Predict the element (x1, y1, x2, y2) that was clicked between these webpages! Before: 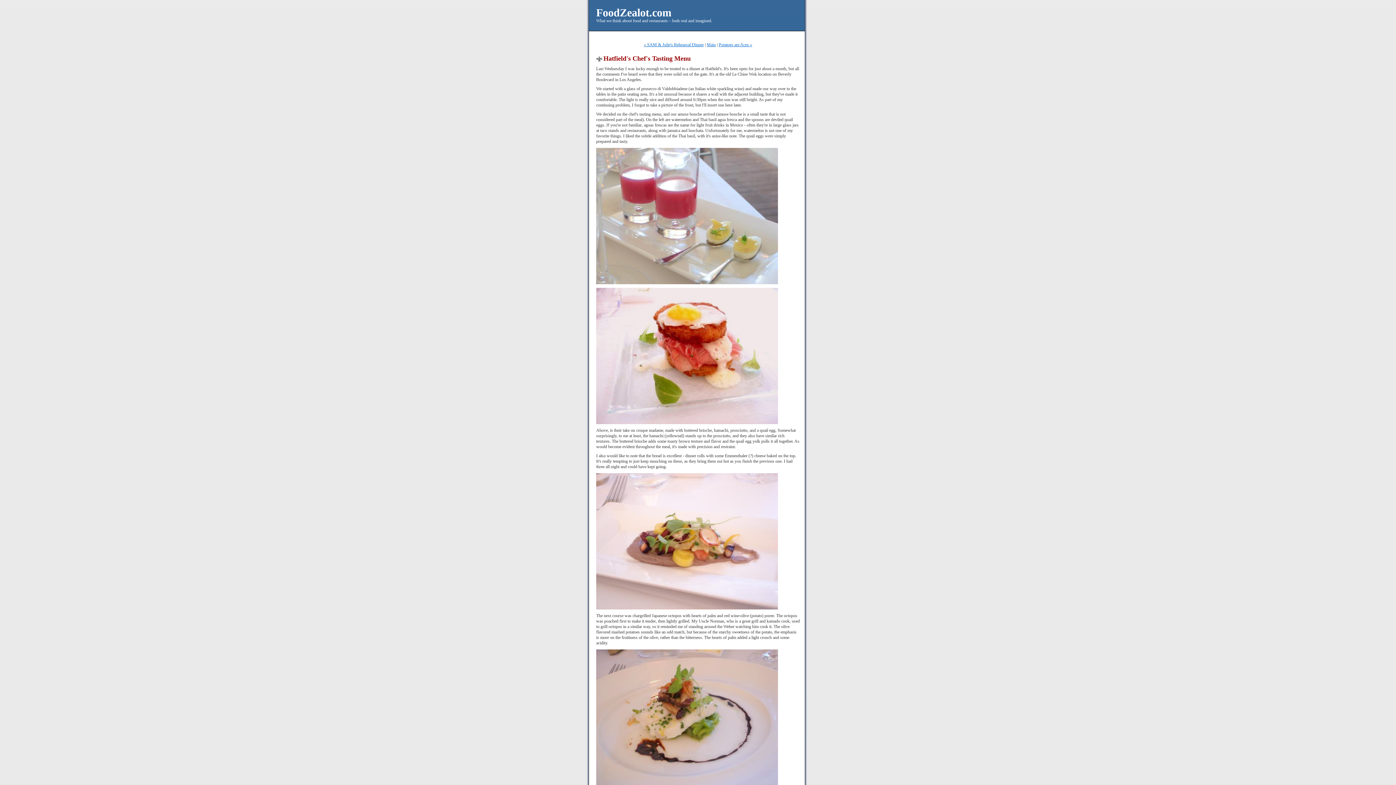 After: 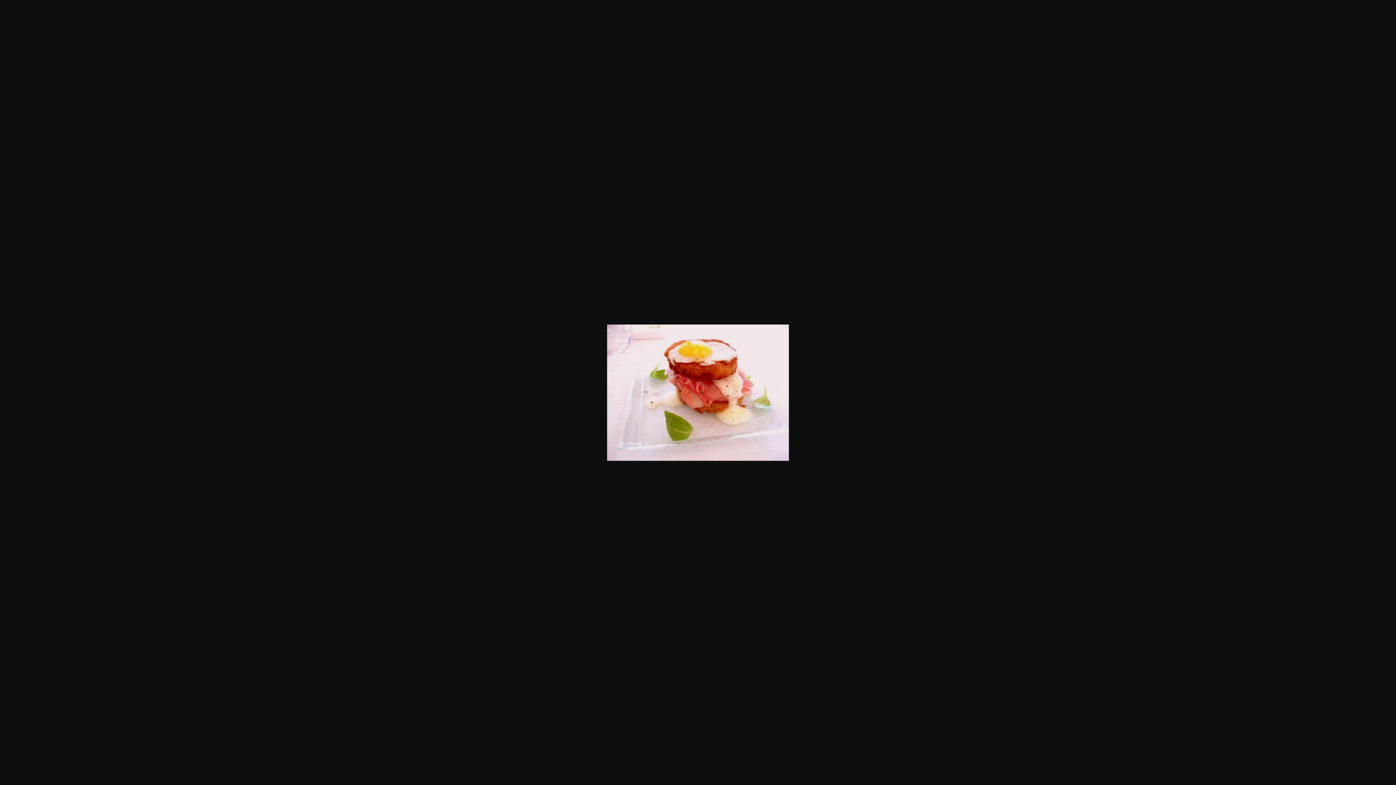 Action: bbox: (596, 420, 778, 425)